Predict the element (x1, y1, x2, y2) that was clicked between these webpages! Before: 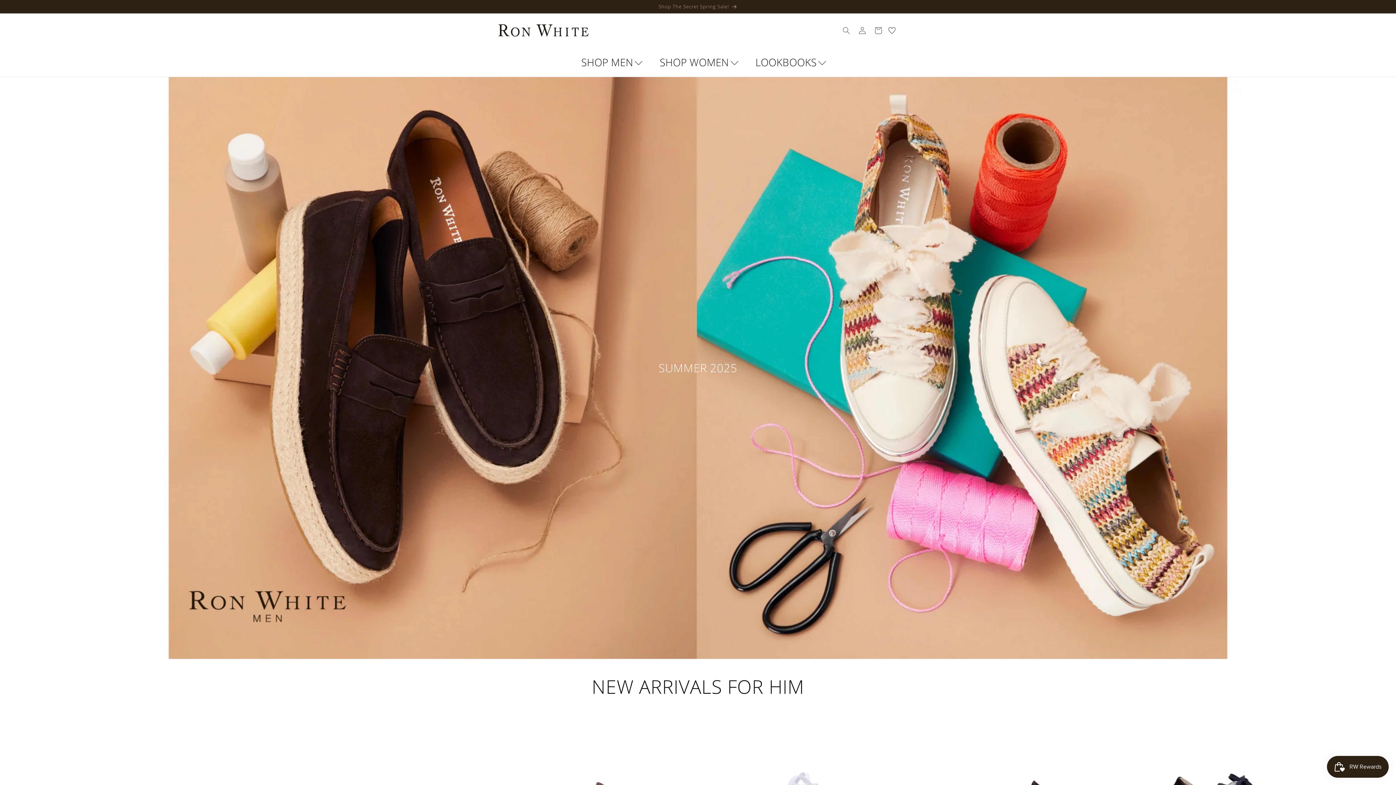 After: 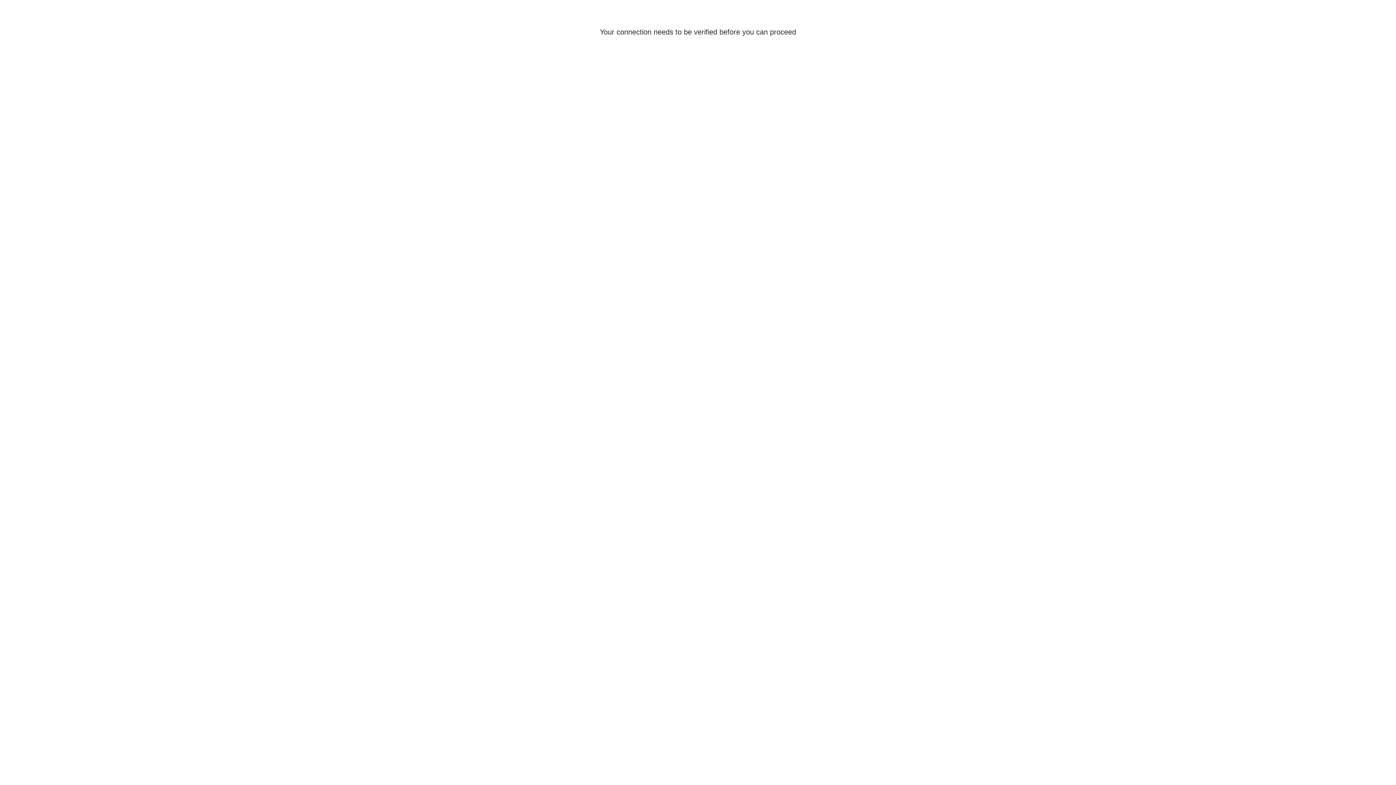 Action: label: Log in bbox: (854, 22, 870, 38)